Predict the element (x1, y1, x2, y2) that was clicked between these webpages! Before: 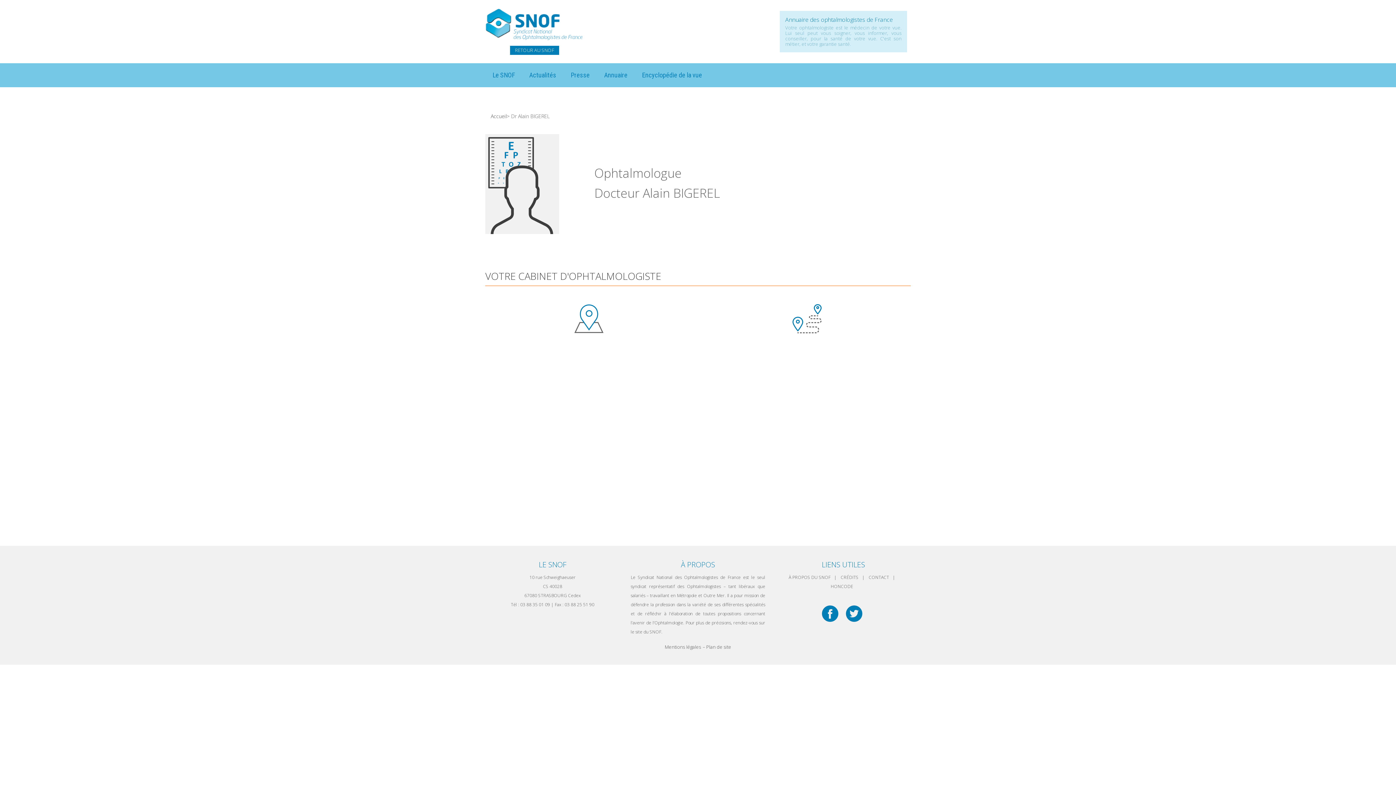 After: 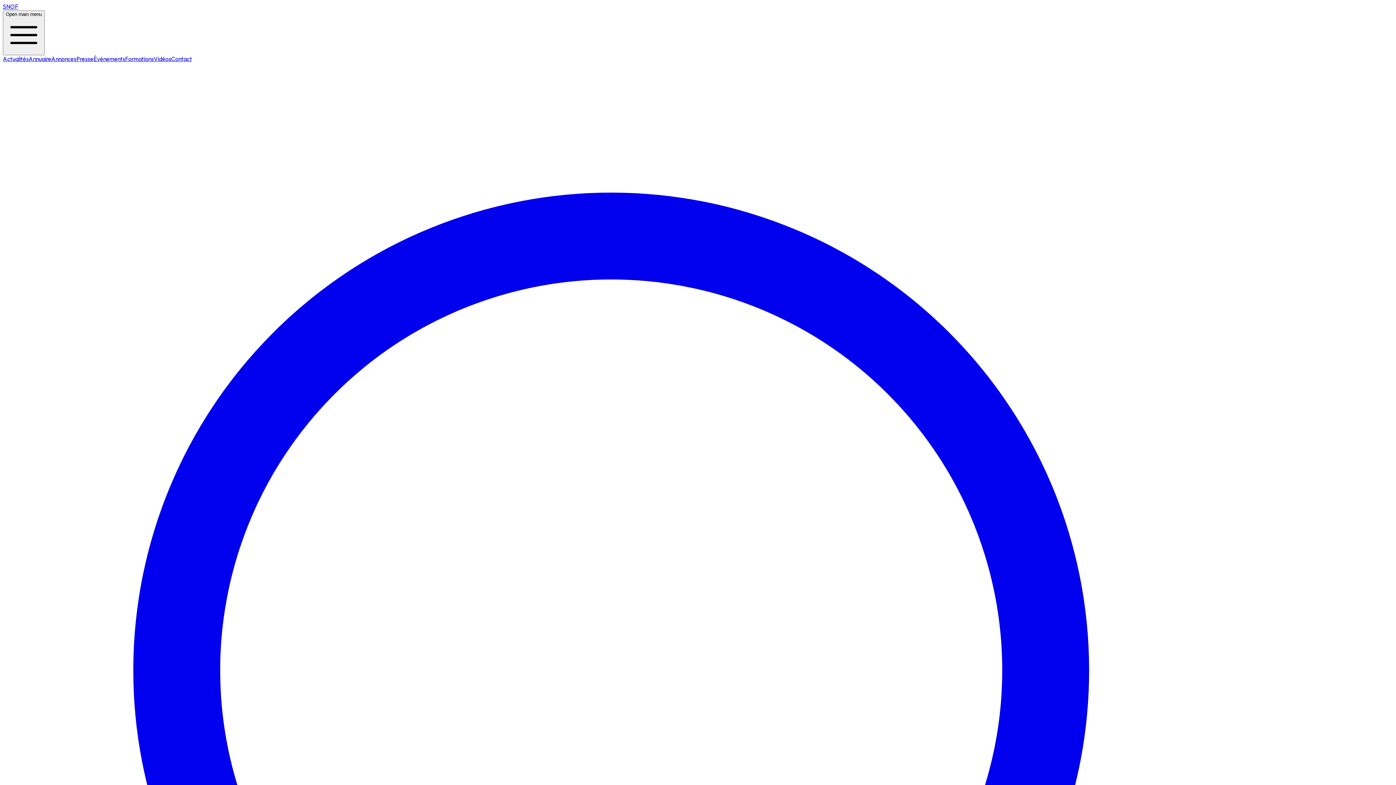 Action: bbox: (563, 63, 597, 87) label: Presse